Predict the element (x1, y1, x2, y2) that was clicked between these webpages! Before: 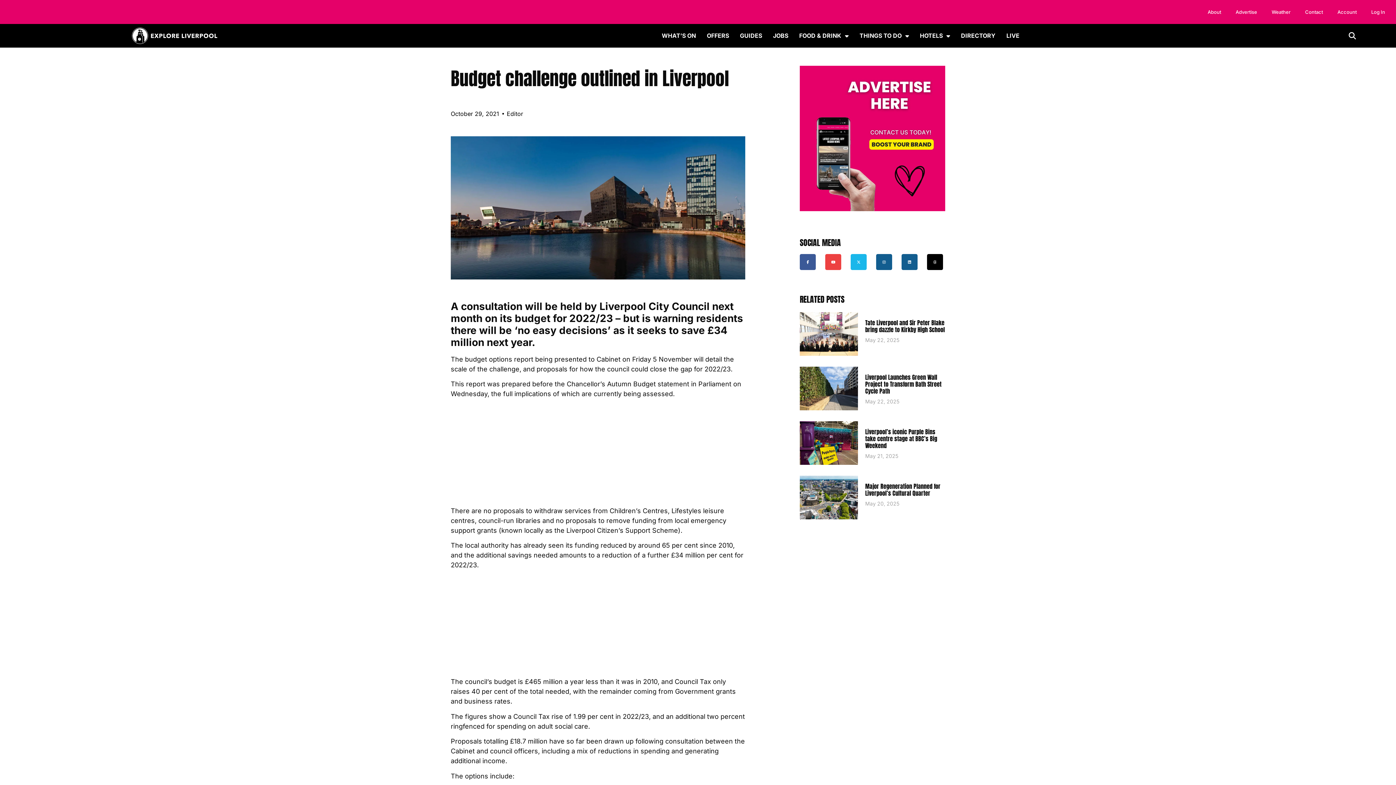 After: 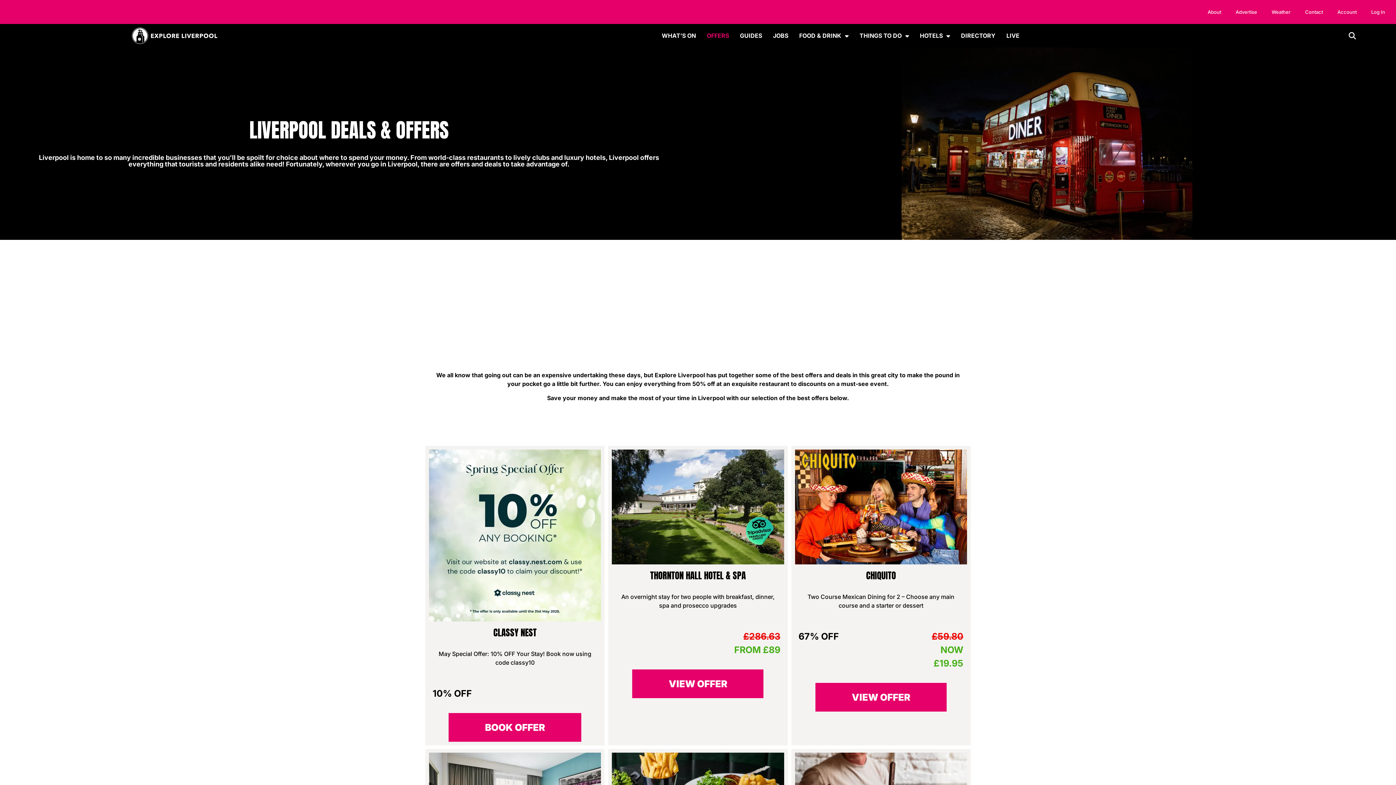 Action: label: OFFERS bbox: (701, 25, 734, 45)